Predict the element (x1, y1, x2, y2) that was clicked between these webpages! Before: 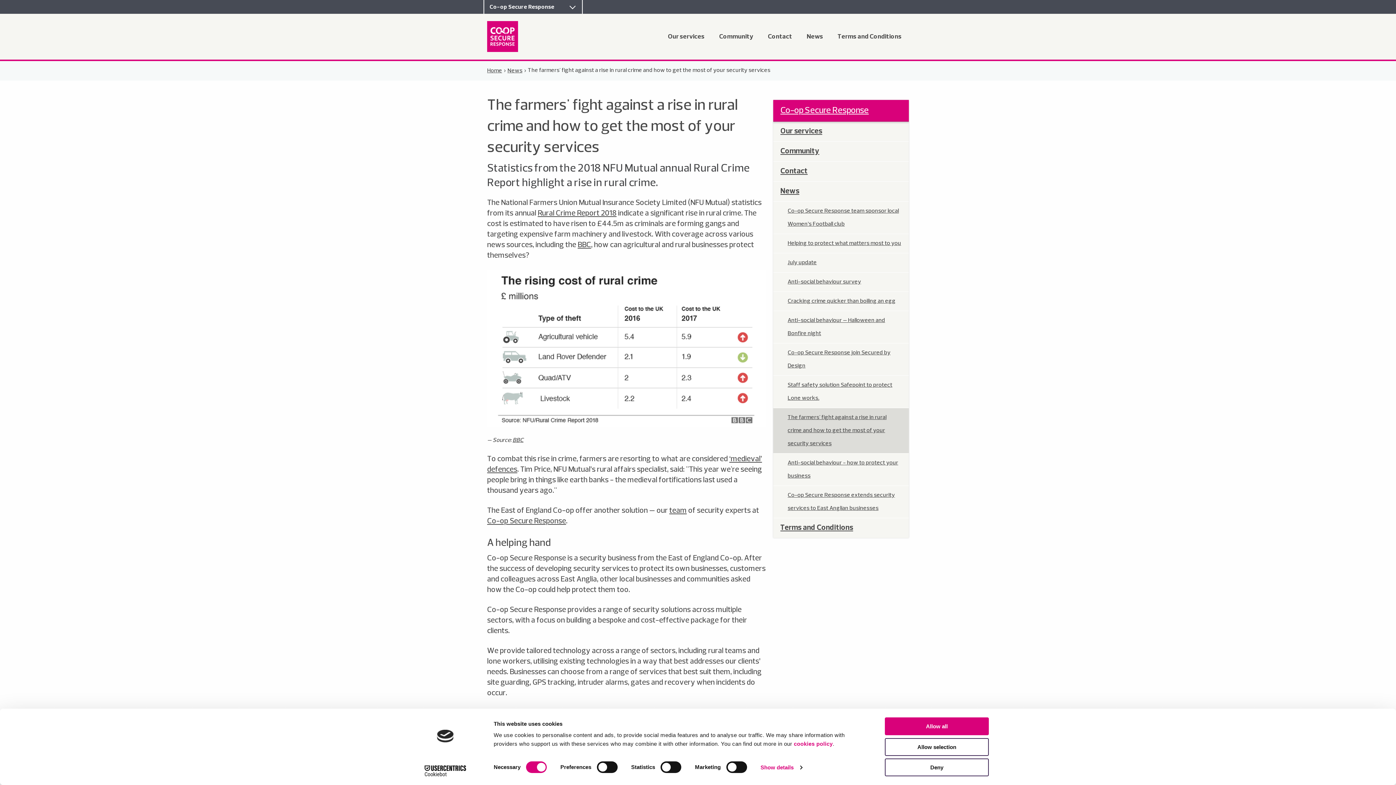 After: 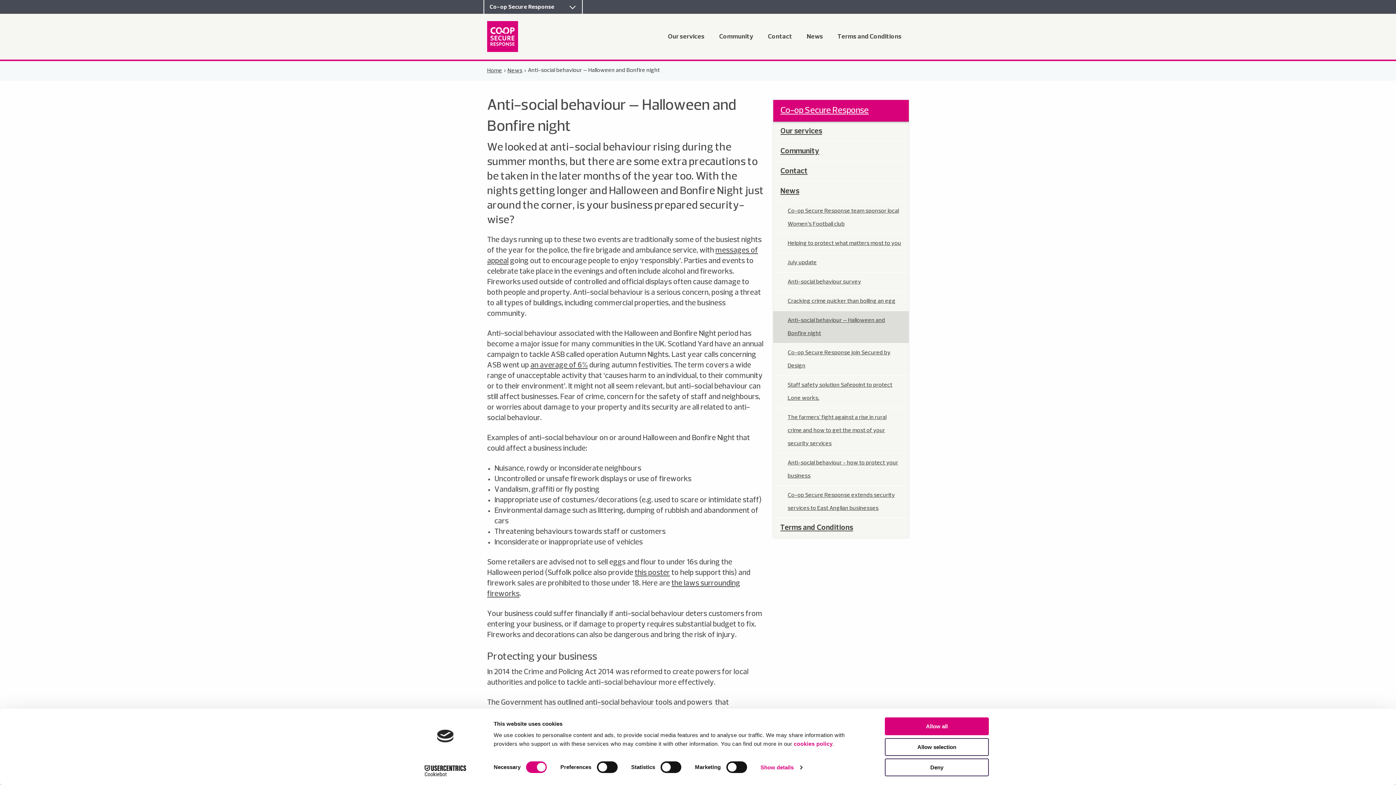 Action: bbox: (773, 311, 909, 343) label: Anti-social behaviour – Halloween and Bonfire night